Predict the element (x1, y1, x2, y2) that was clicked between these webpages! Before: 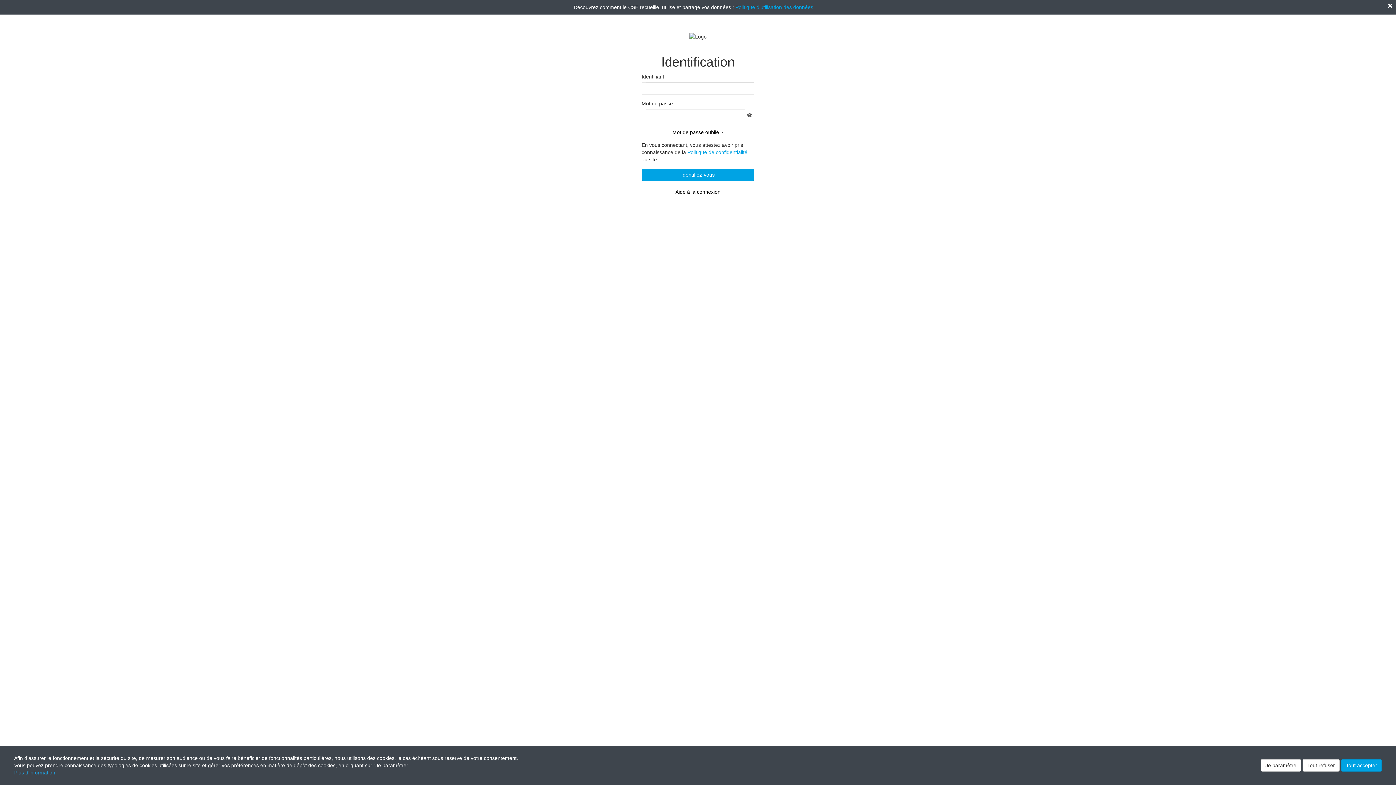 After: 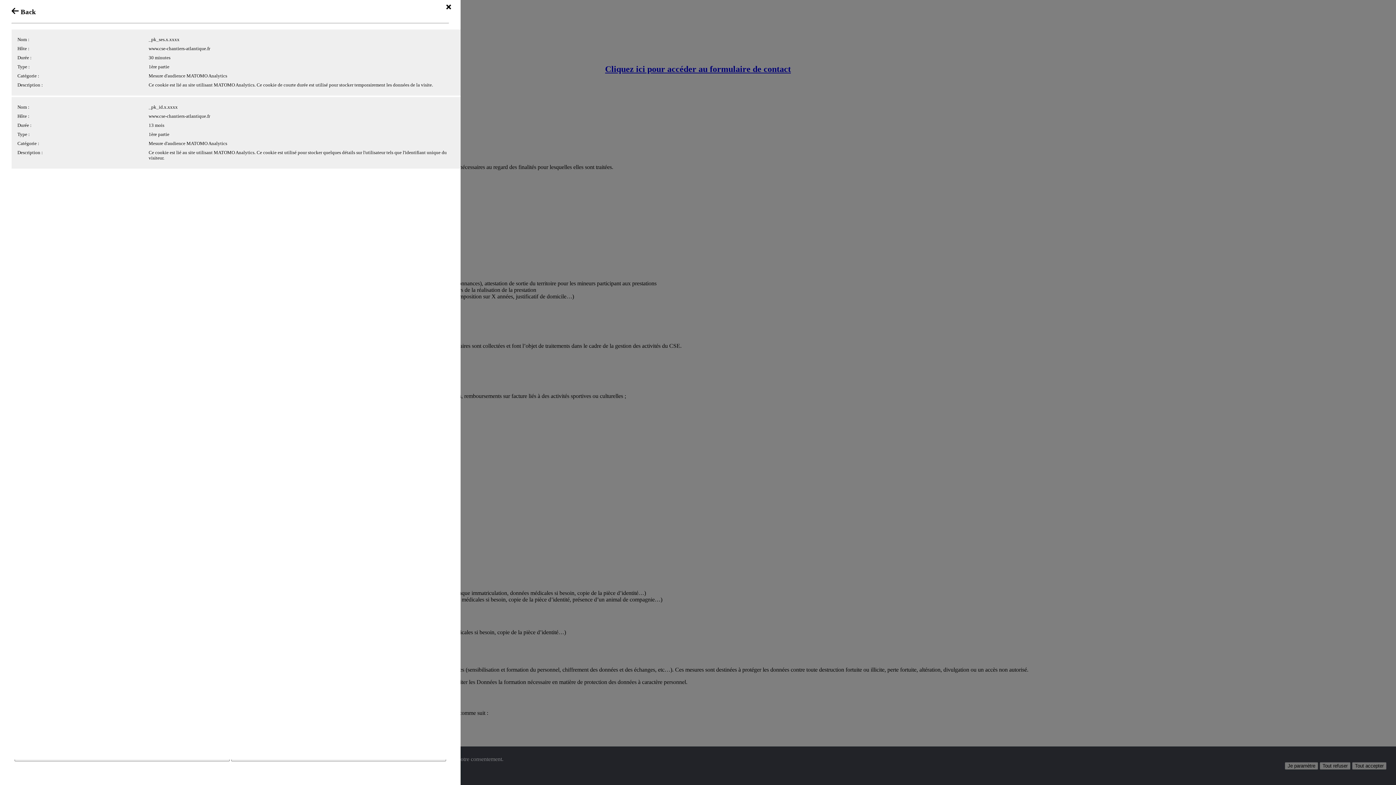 Action: bbox: (735, 4, 813, 10) label: Politique d'utilisation des données